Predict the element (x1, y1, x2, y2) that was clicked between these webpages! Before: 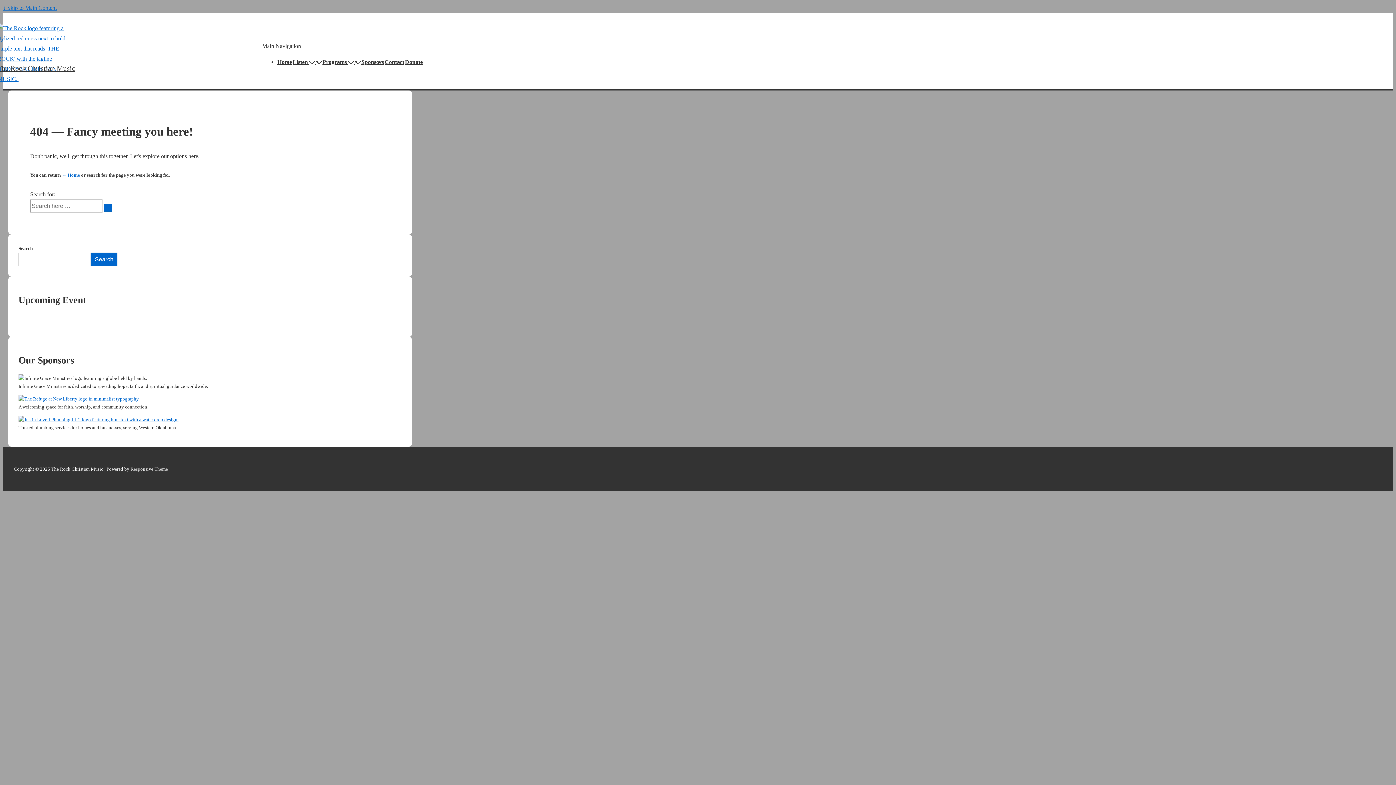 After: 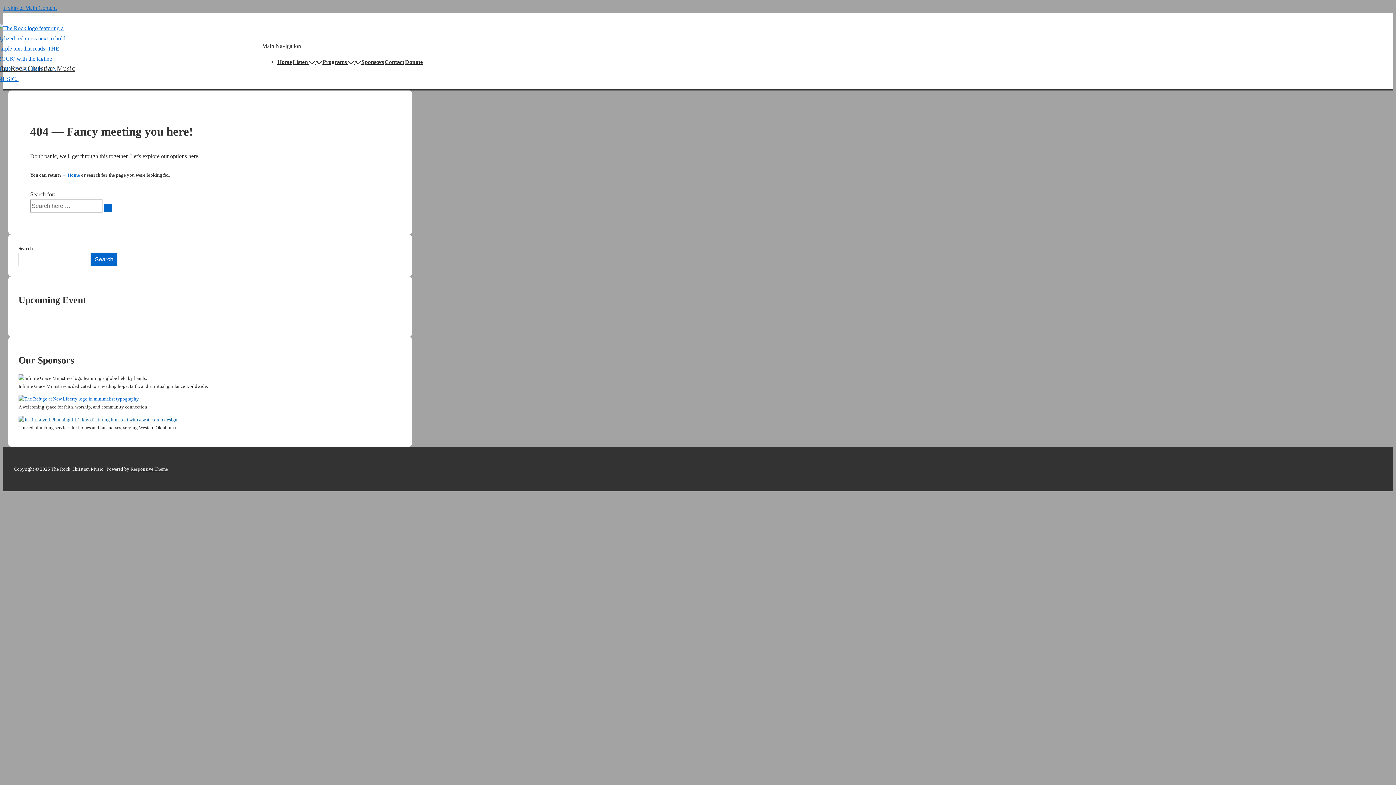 Action: bbox: (18, 417, 178, 422)